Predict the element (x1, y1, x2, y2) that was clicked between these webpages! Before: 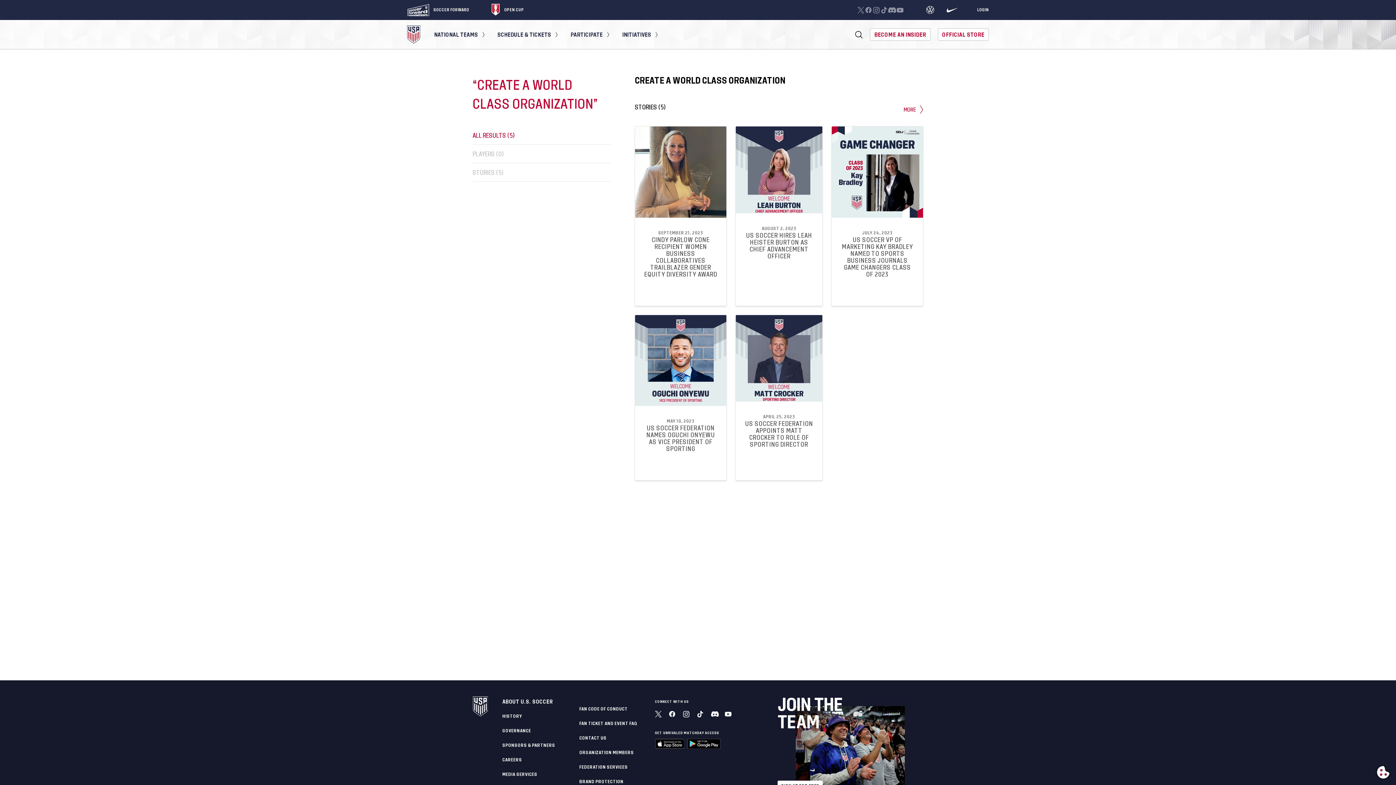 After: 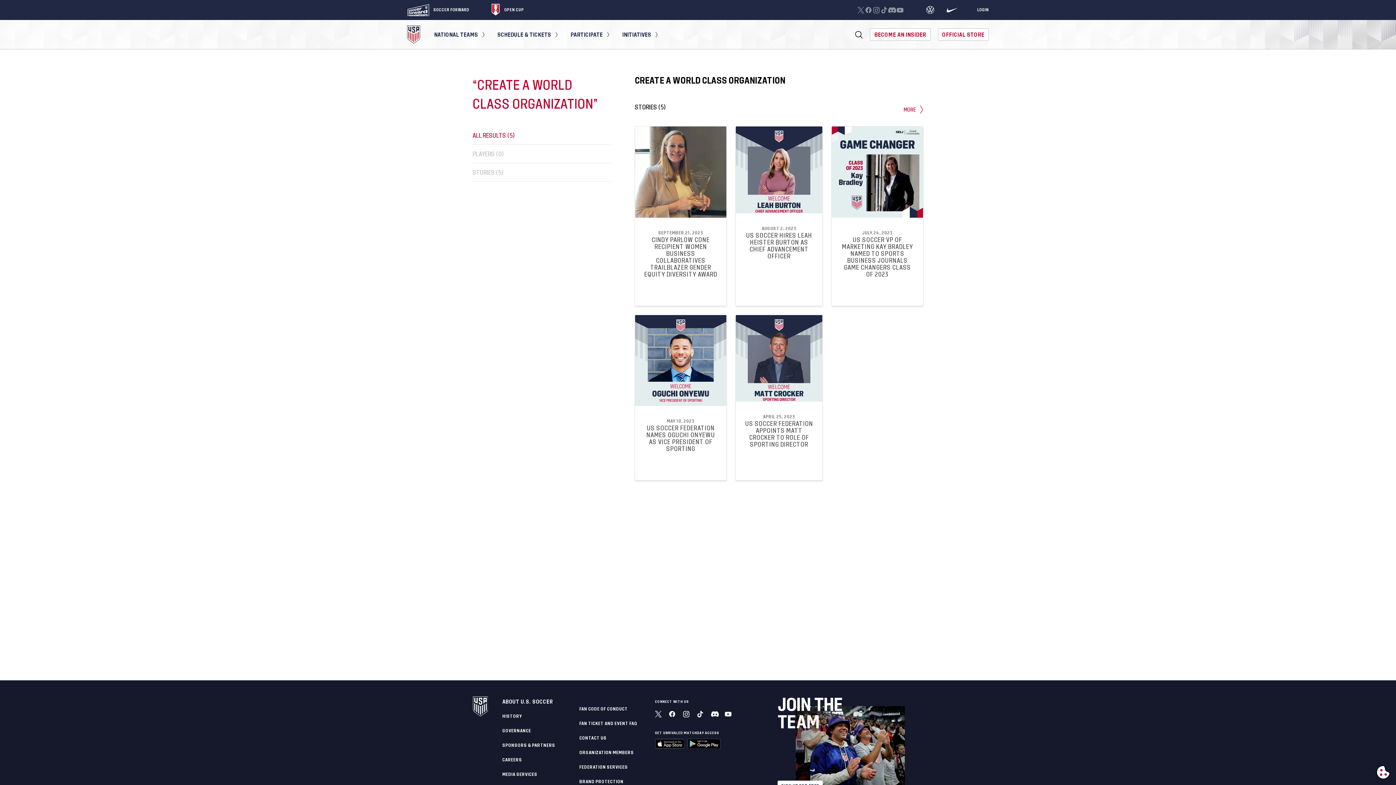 Action: bbox: (697, 711, 704, 717)